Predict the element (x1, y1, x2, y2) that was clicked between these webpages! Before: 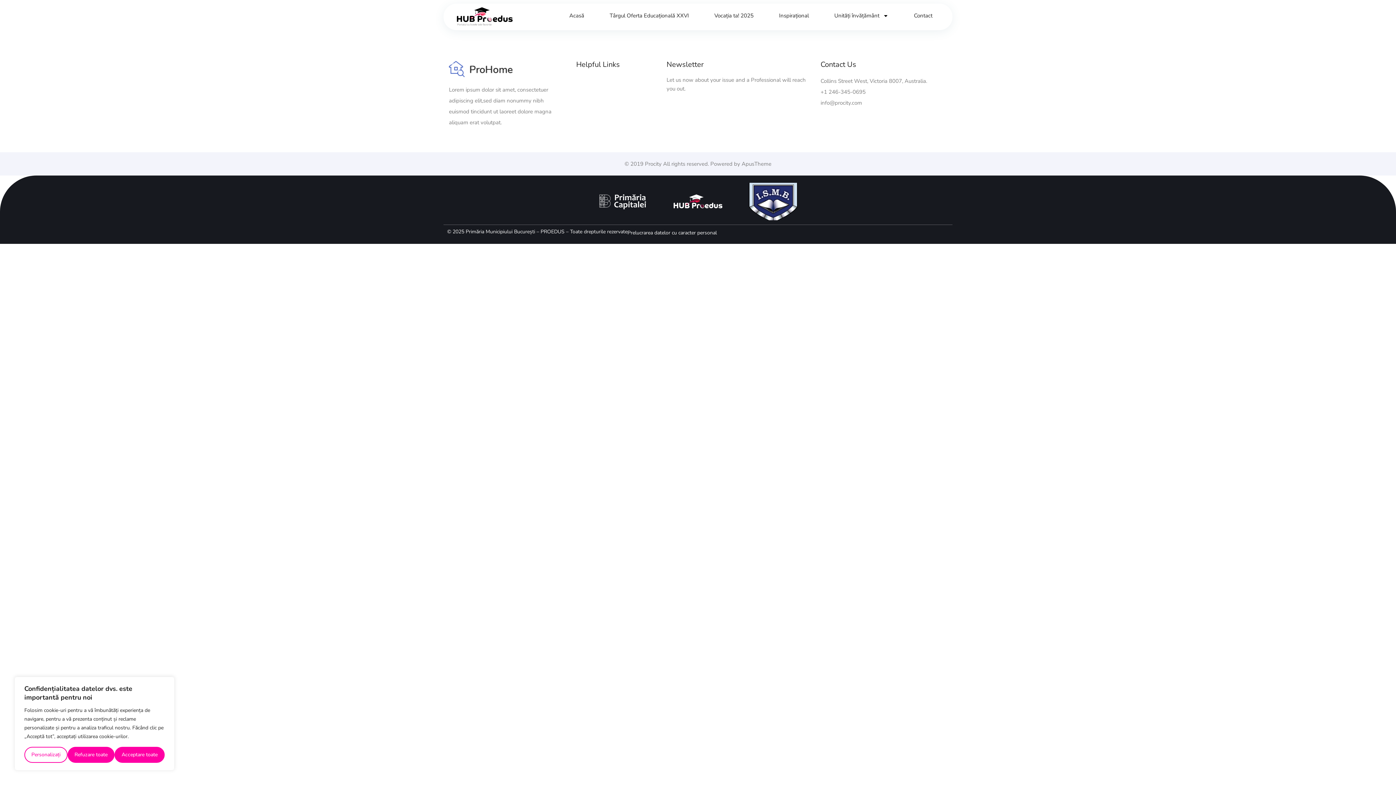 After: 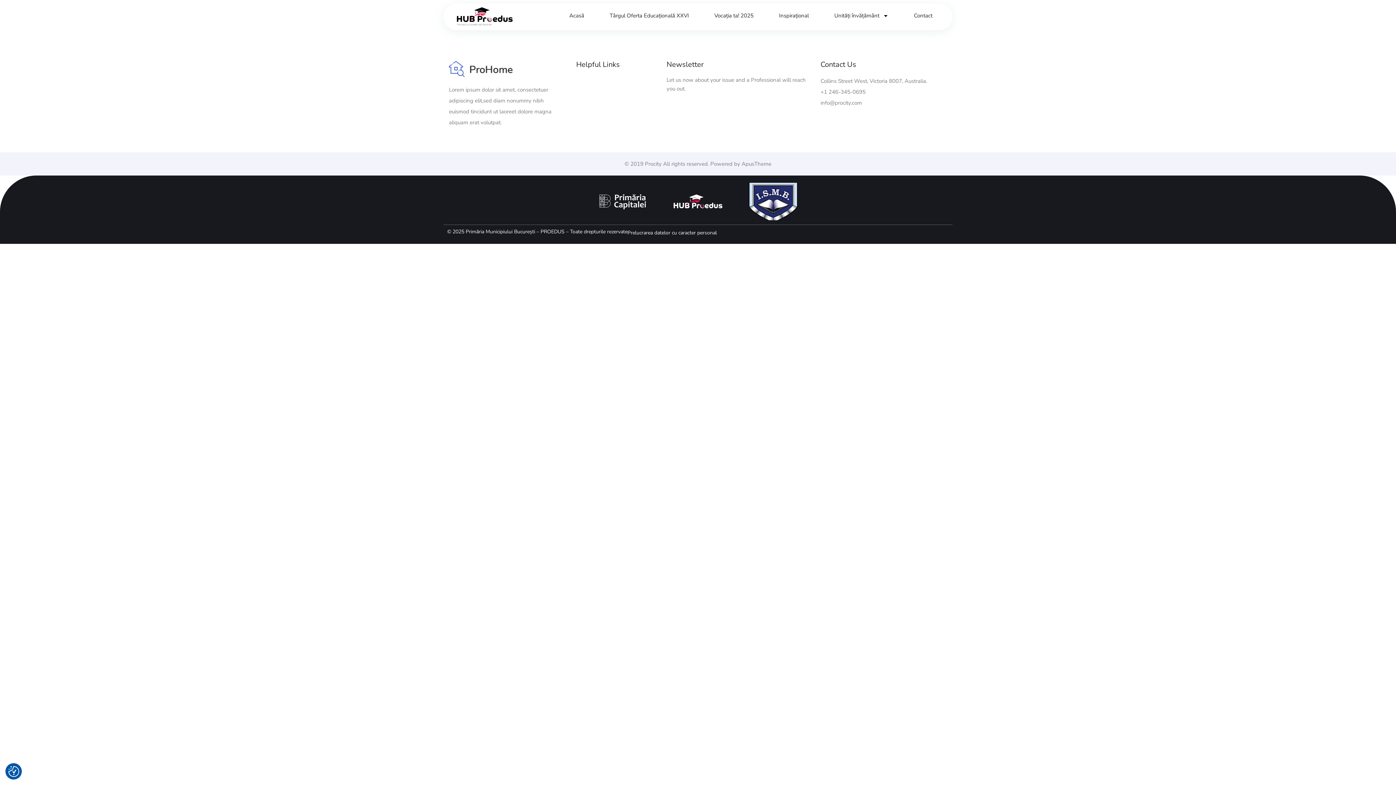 Action: label: Refuzare toate bbox: (67, 747, 114, 763)